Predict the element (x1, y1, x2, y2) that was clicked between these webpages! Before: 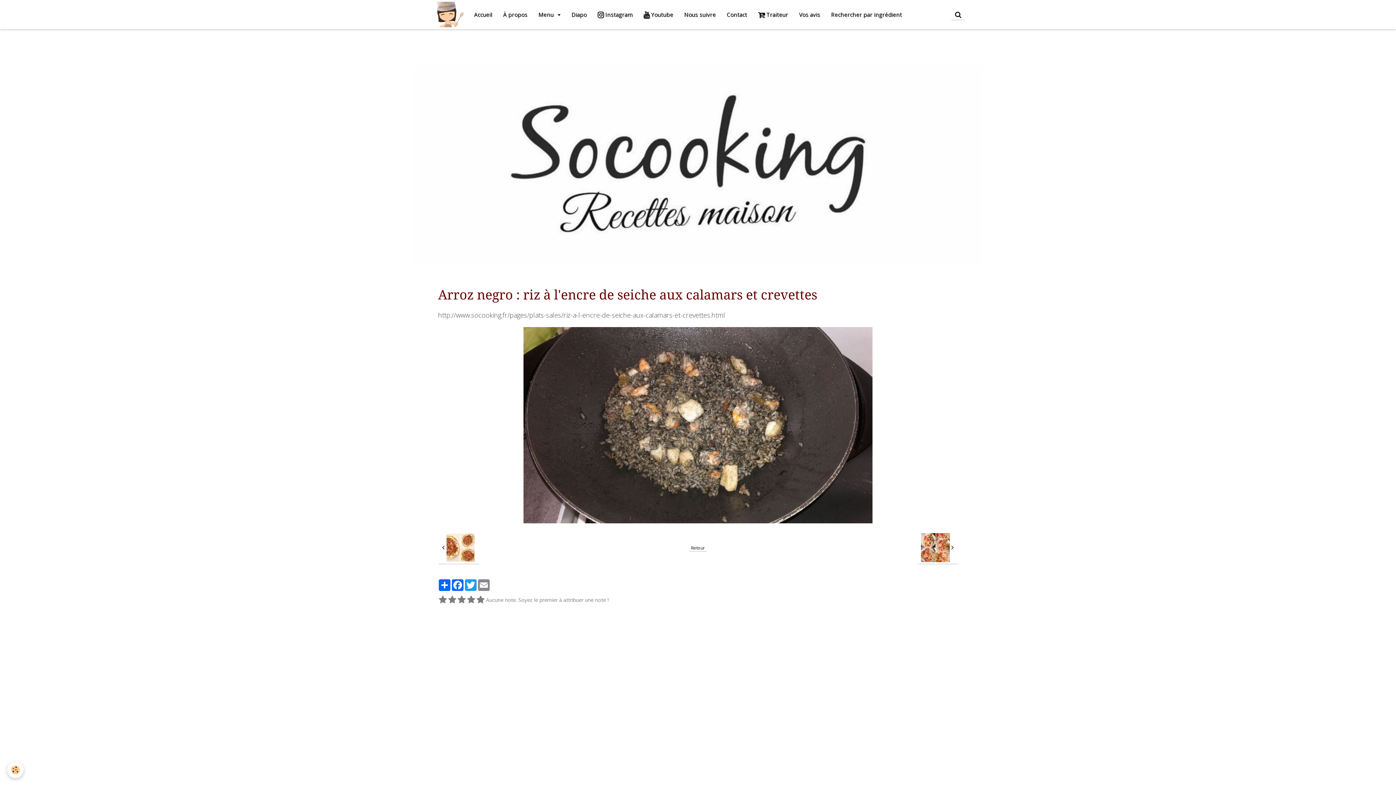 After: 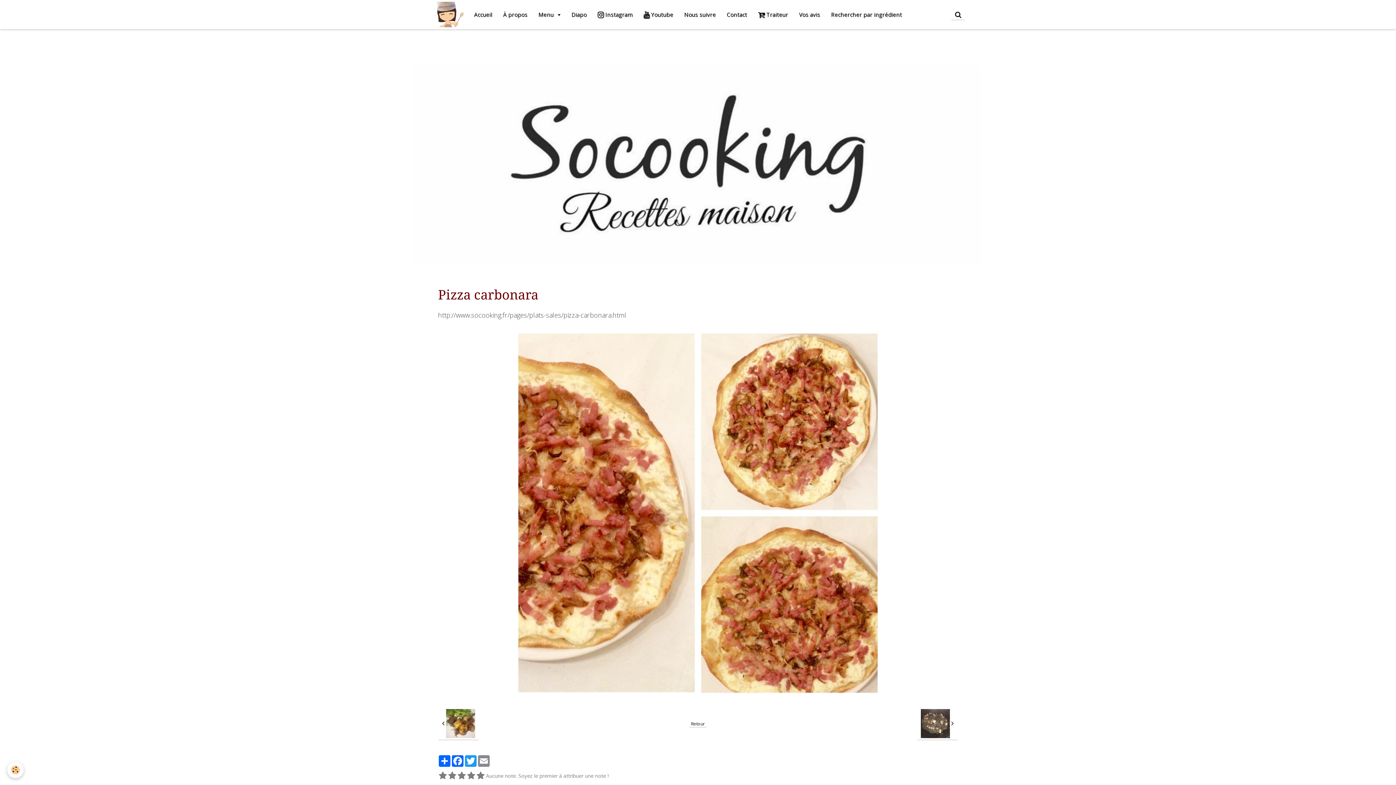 Action: bbox: (438, 530, 479, 565) label:  